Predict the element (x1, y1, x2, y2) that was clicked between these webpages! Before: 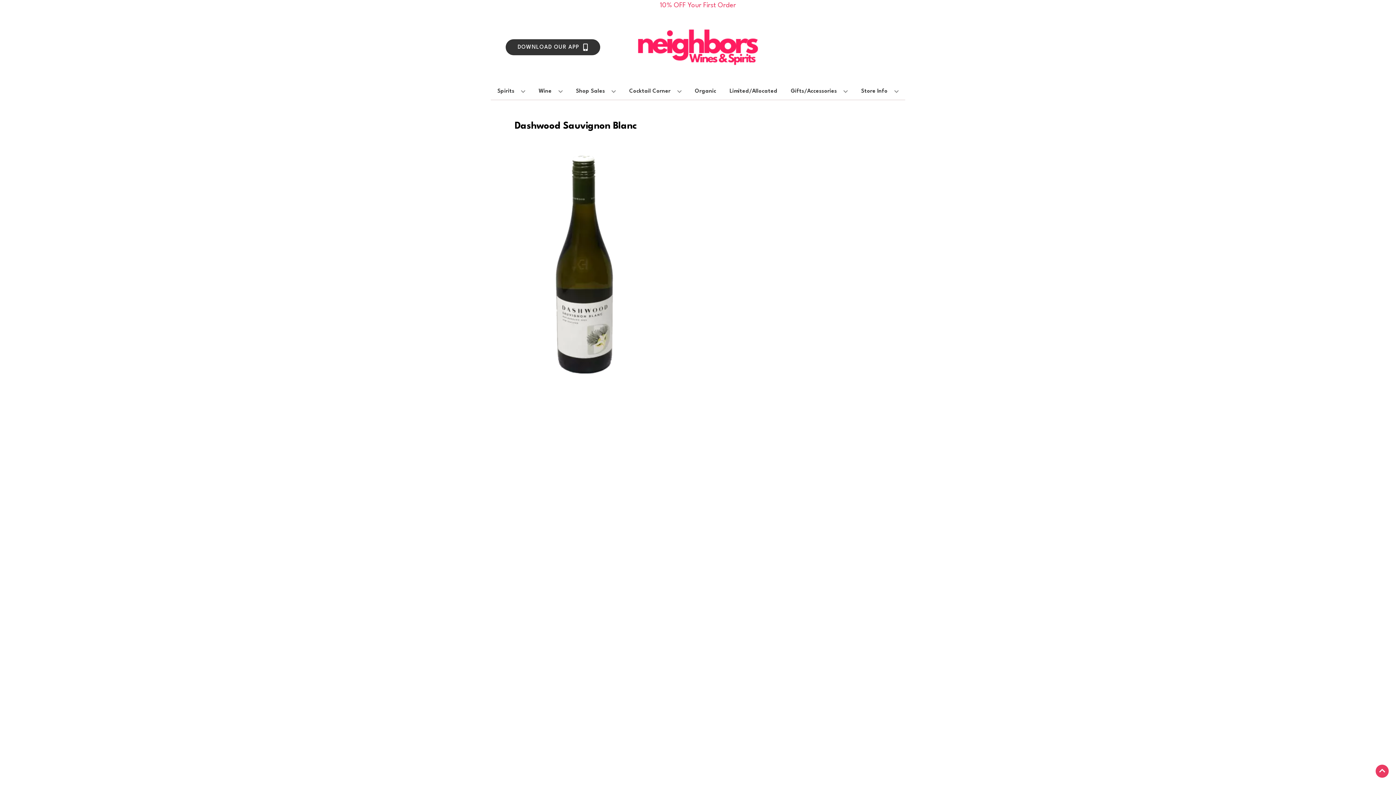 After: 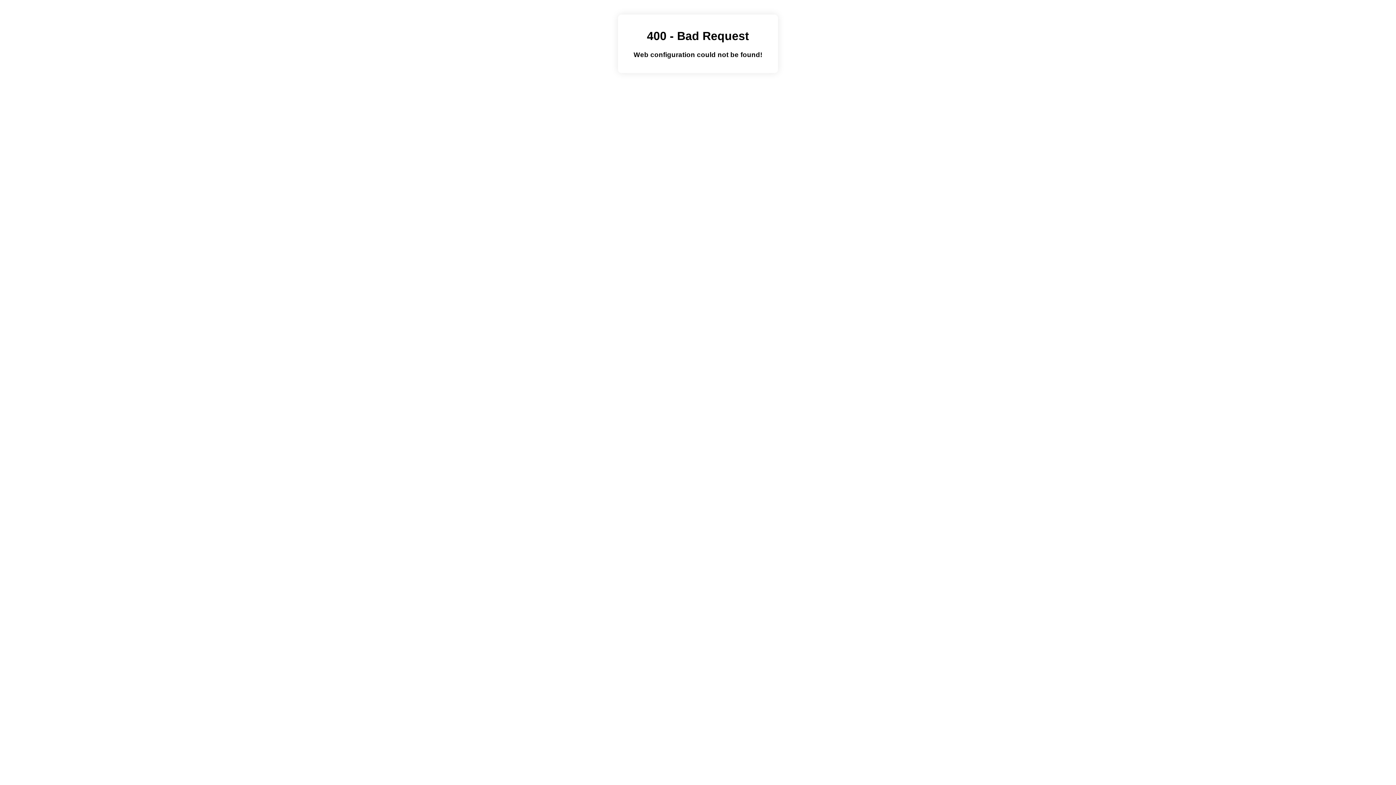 Action: label: Limited/Allocated bbox: (726, 83, 780, 99)